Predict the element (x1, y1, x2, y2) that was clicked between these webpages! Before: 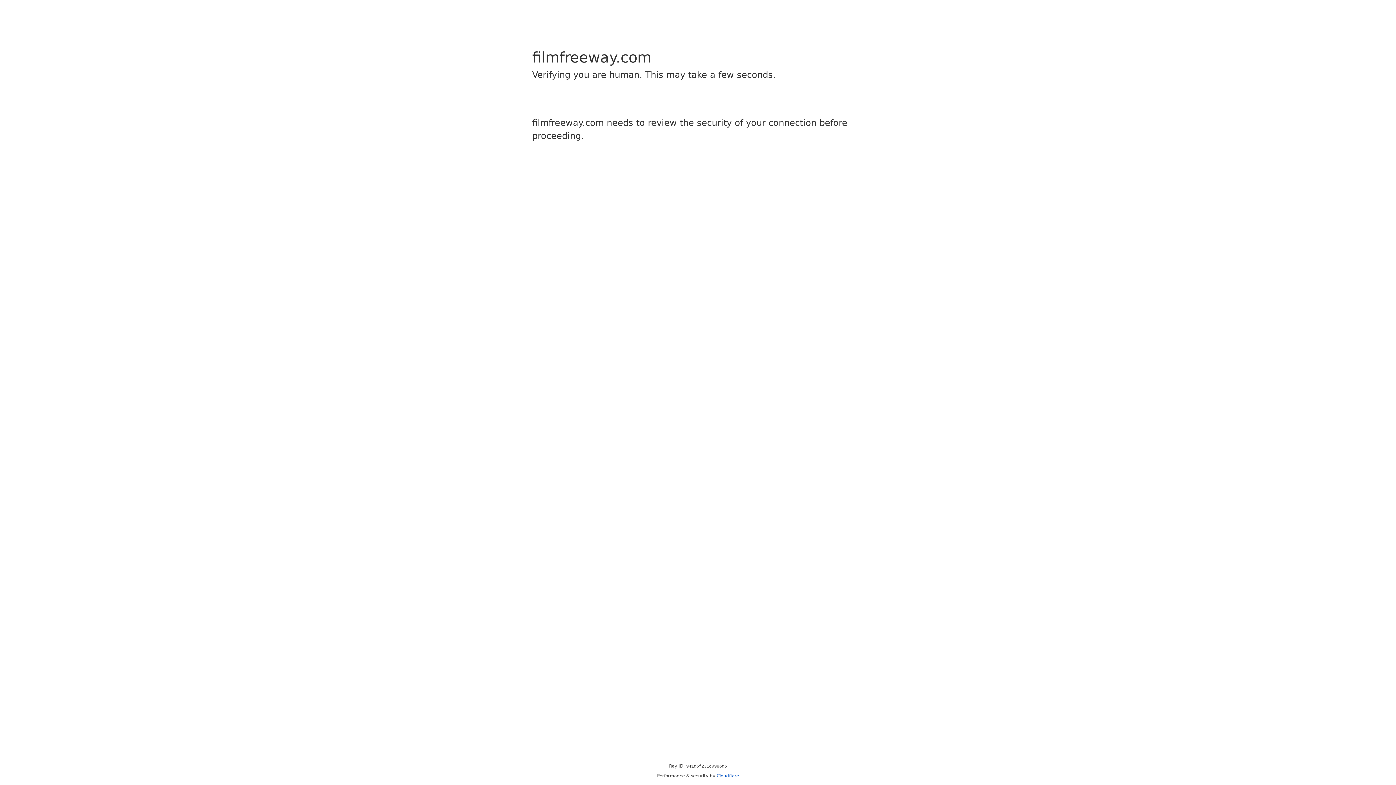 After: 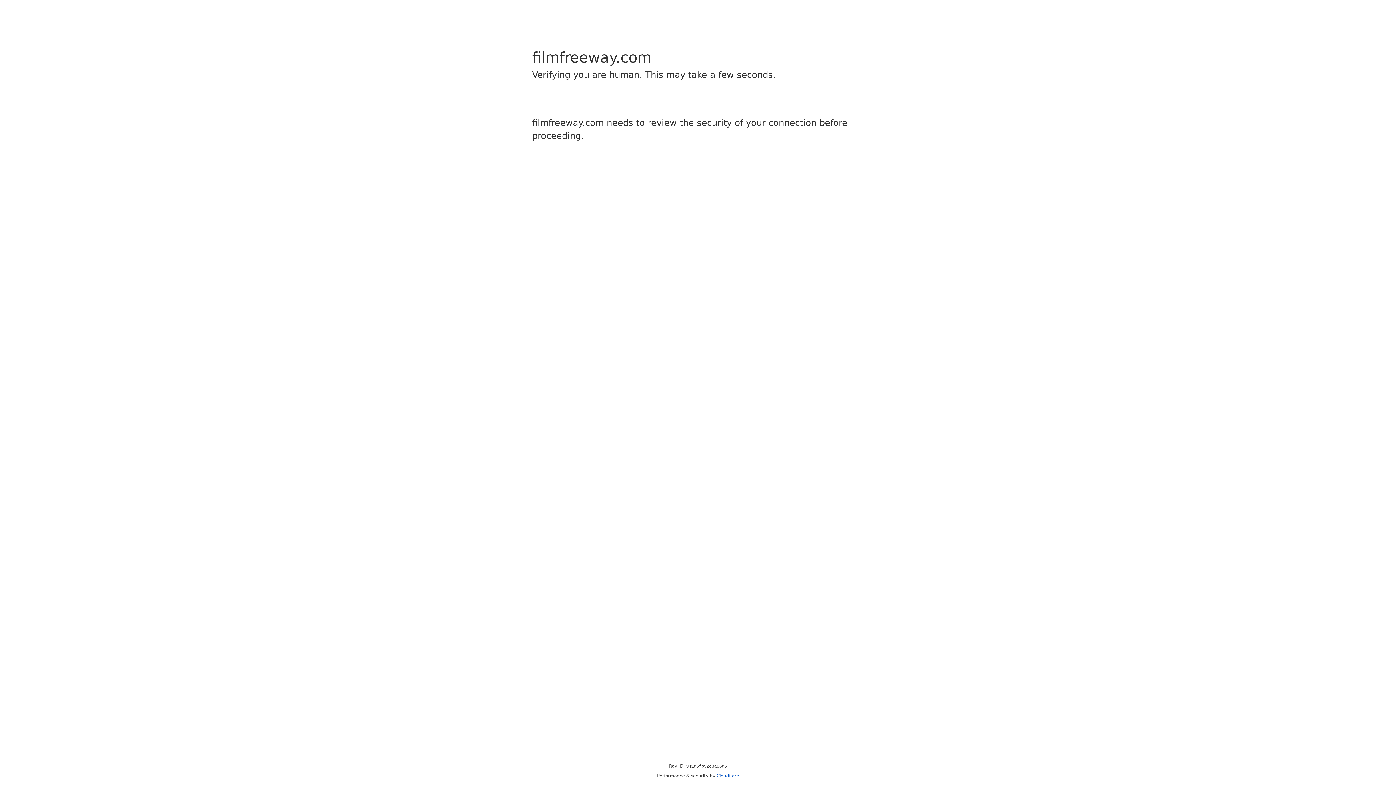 Action: bbox: (716, 773, 739, 778) label: Cloudflare